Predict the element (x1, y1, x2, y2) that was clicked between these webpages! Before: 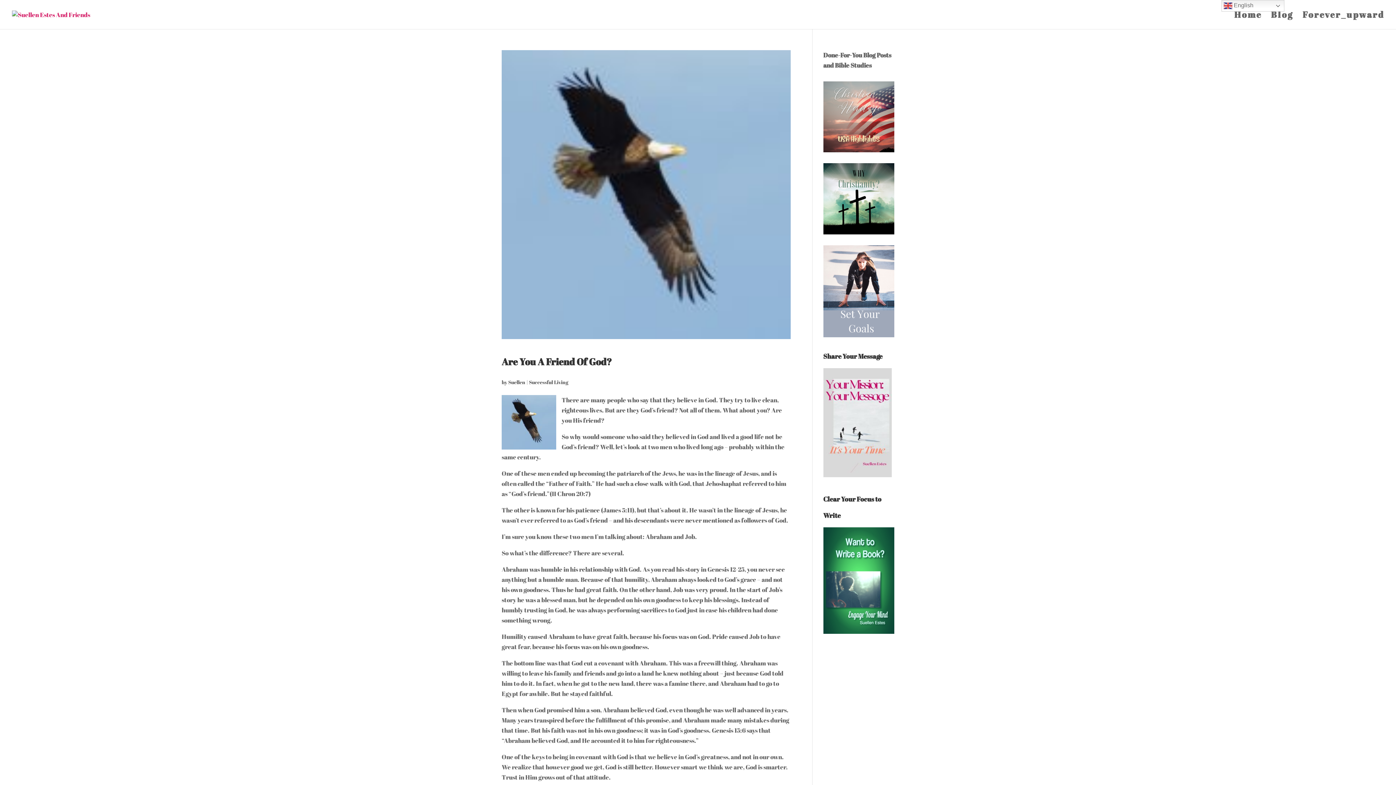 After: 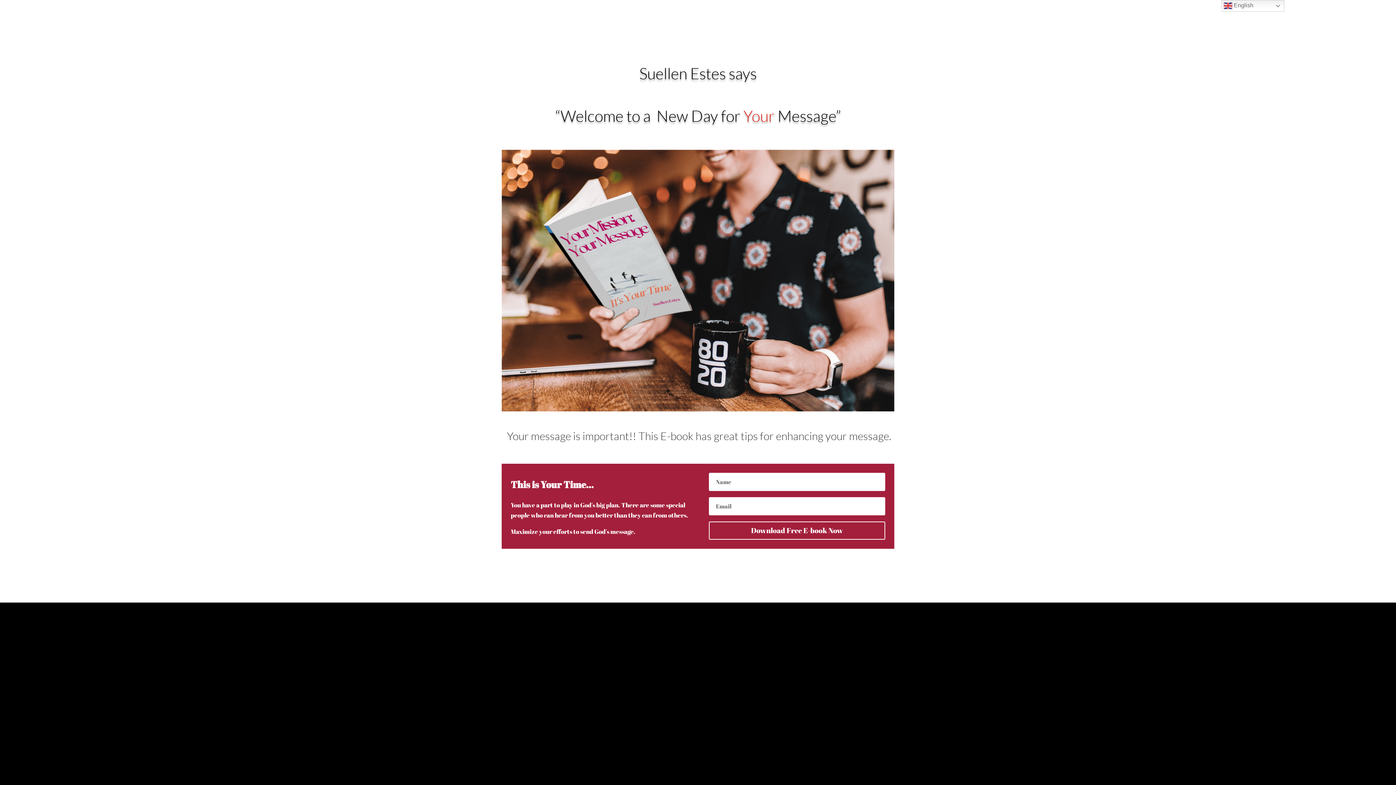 Action: bbox: (823, 470, 891, 479)